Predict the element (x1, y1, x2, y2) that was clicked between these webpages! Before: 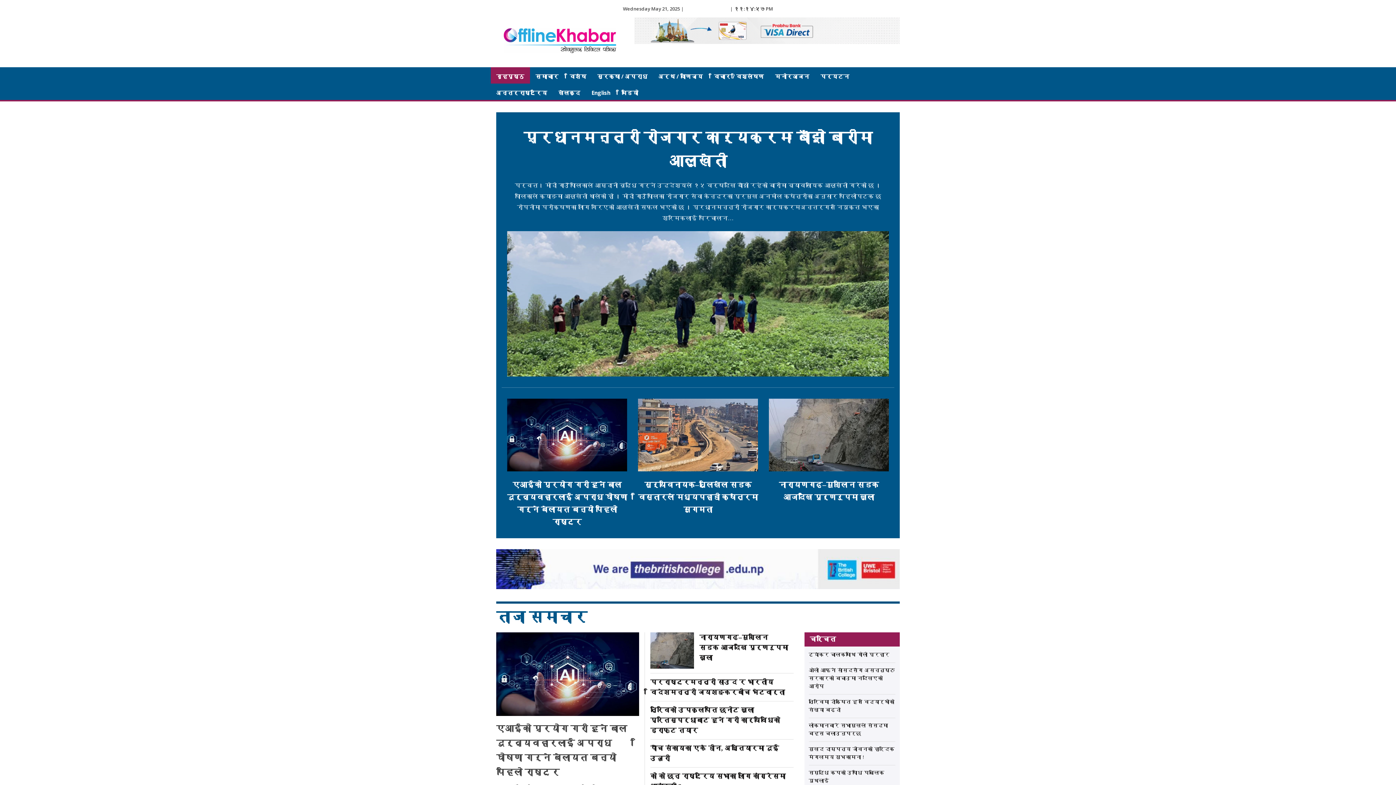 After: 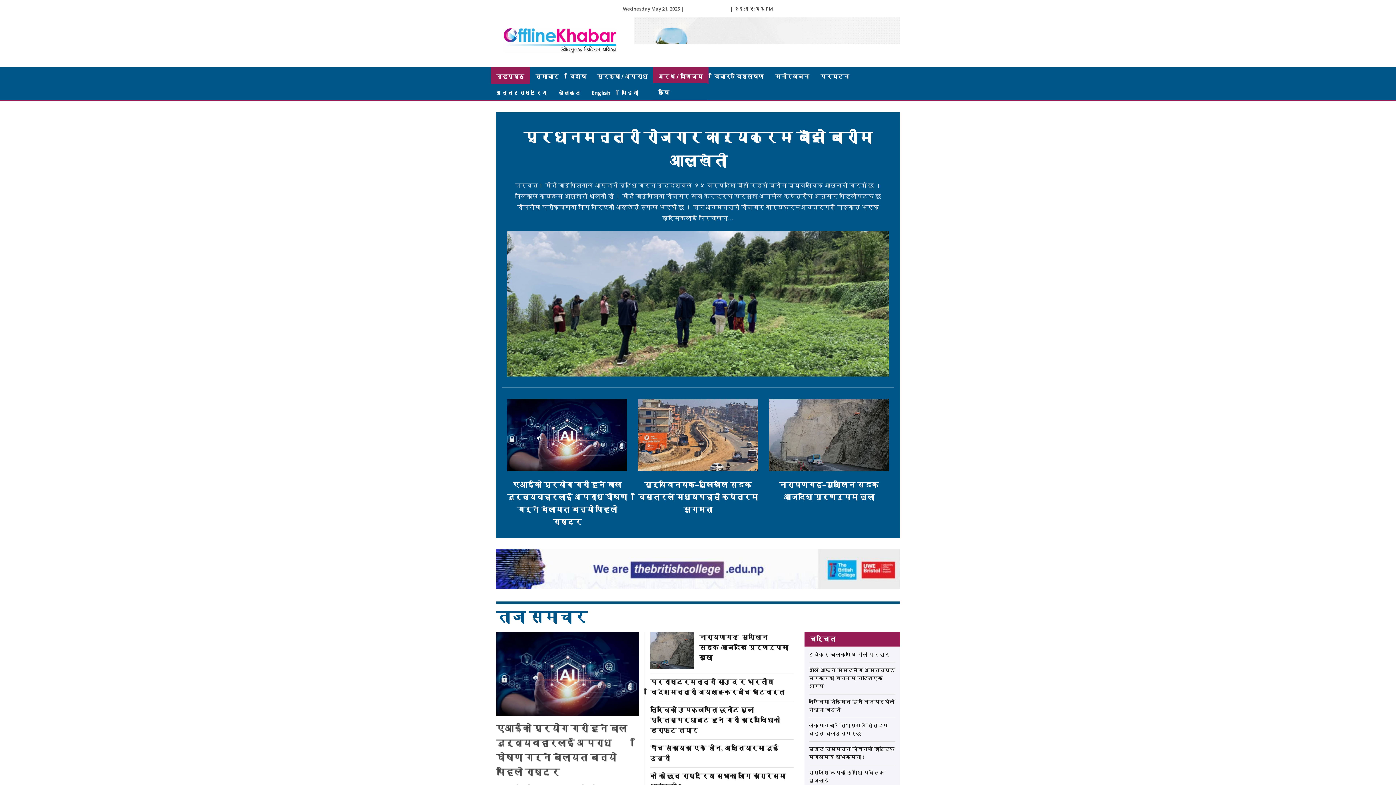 Action: label: अर्थ / वाणिज्य bbox: (653, 67, 708, 83)